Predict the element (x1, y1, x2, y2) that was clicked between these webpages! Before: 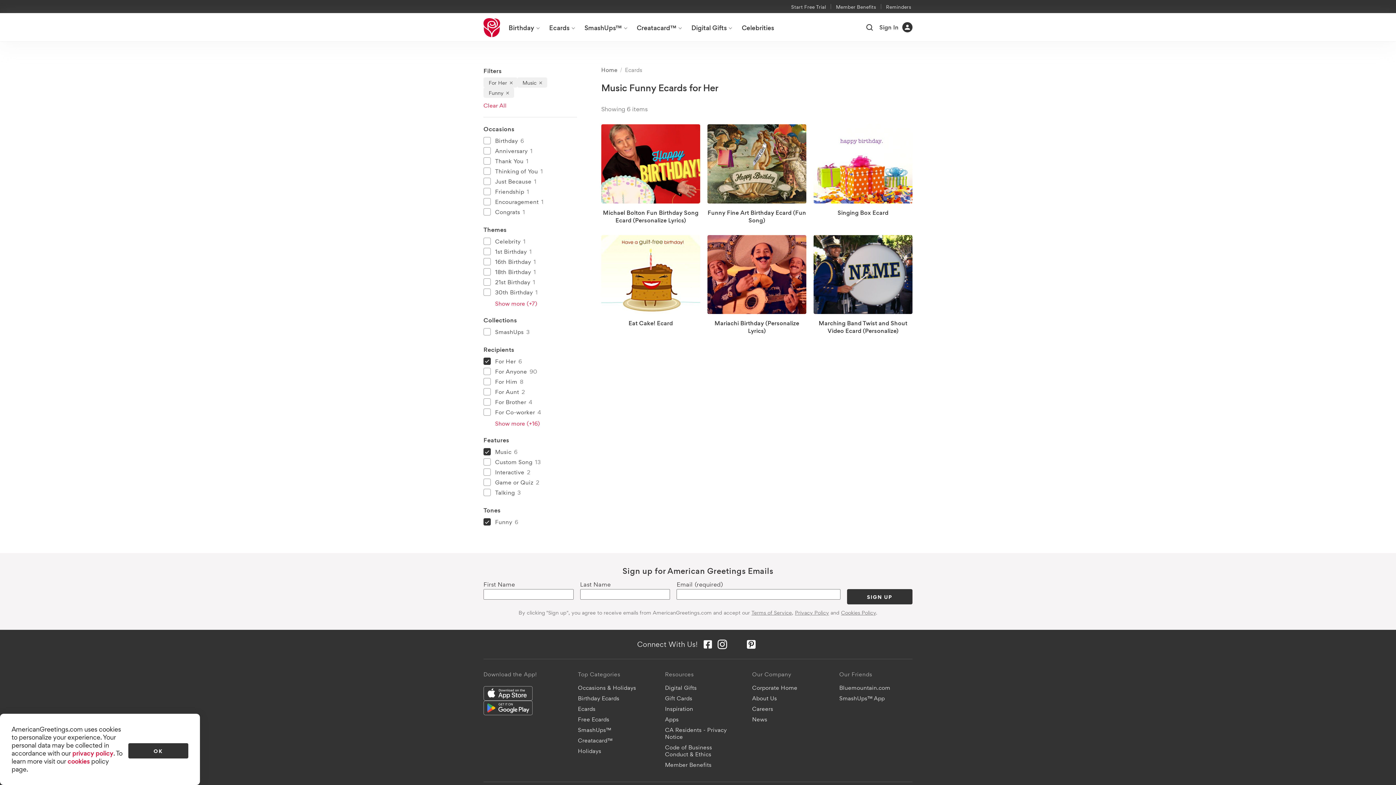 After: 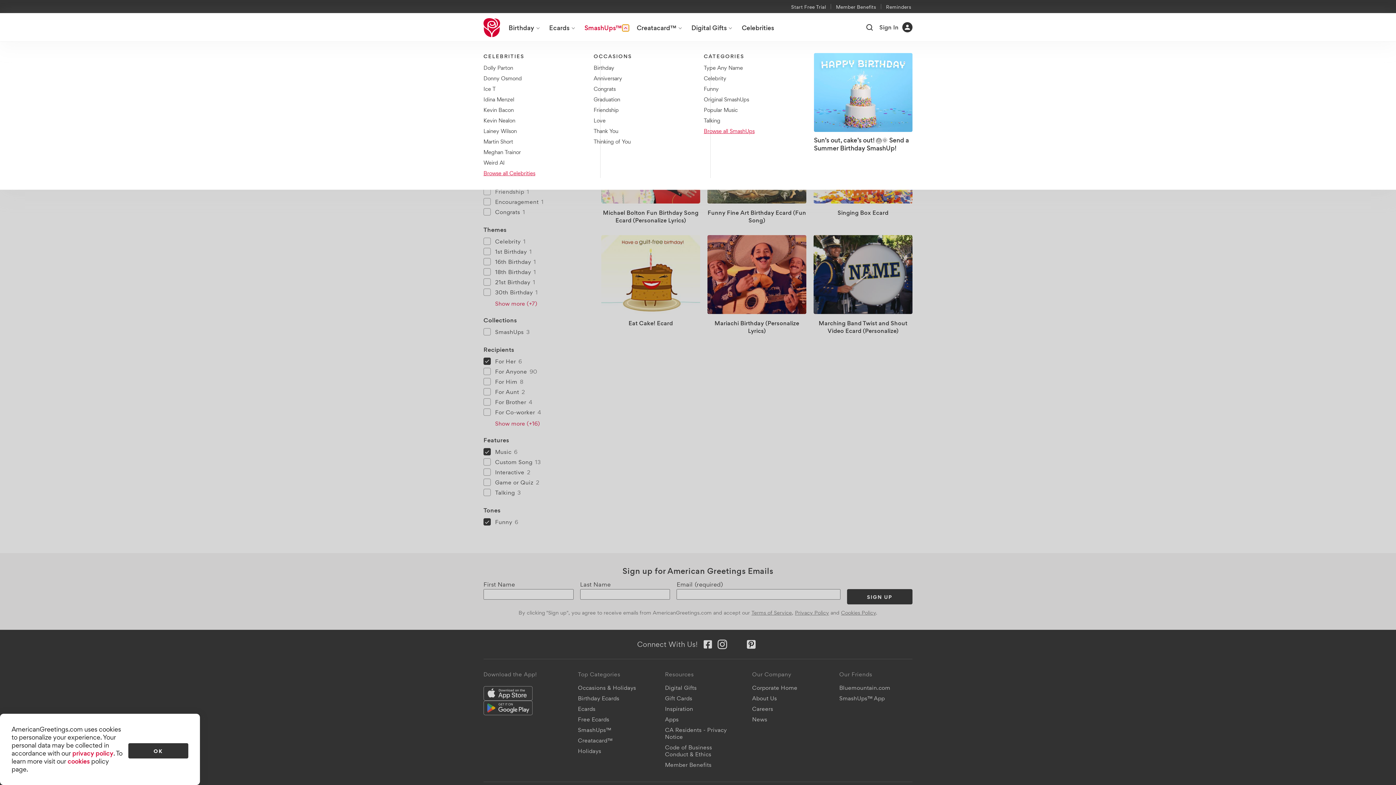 Action: label: SmashUps™ menu bbox: (622, 24, 628, 31)